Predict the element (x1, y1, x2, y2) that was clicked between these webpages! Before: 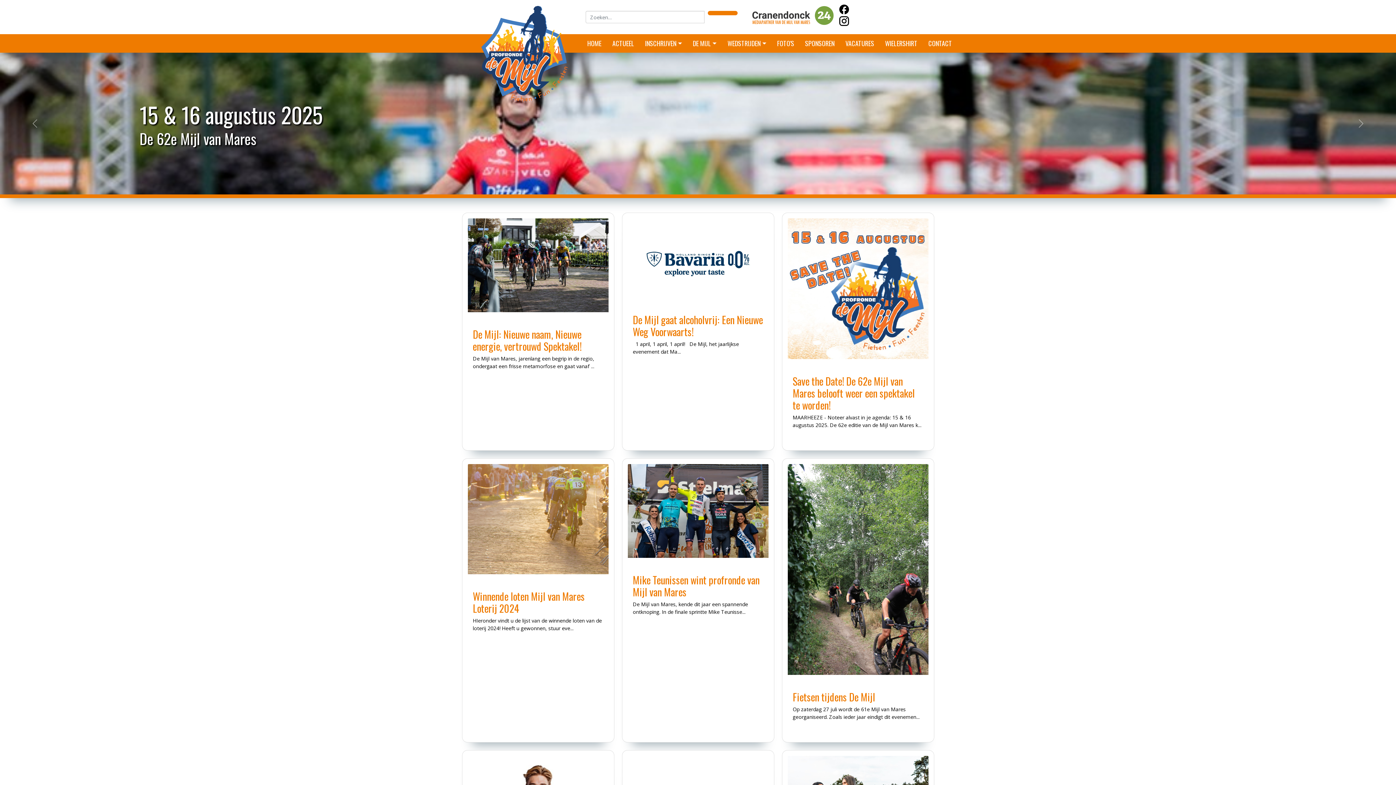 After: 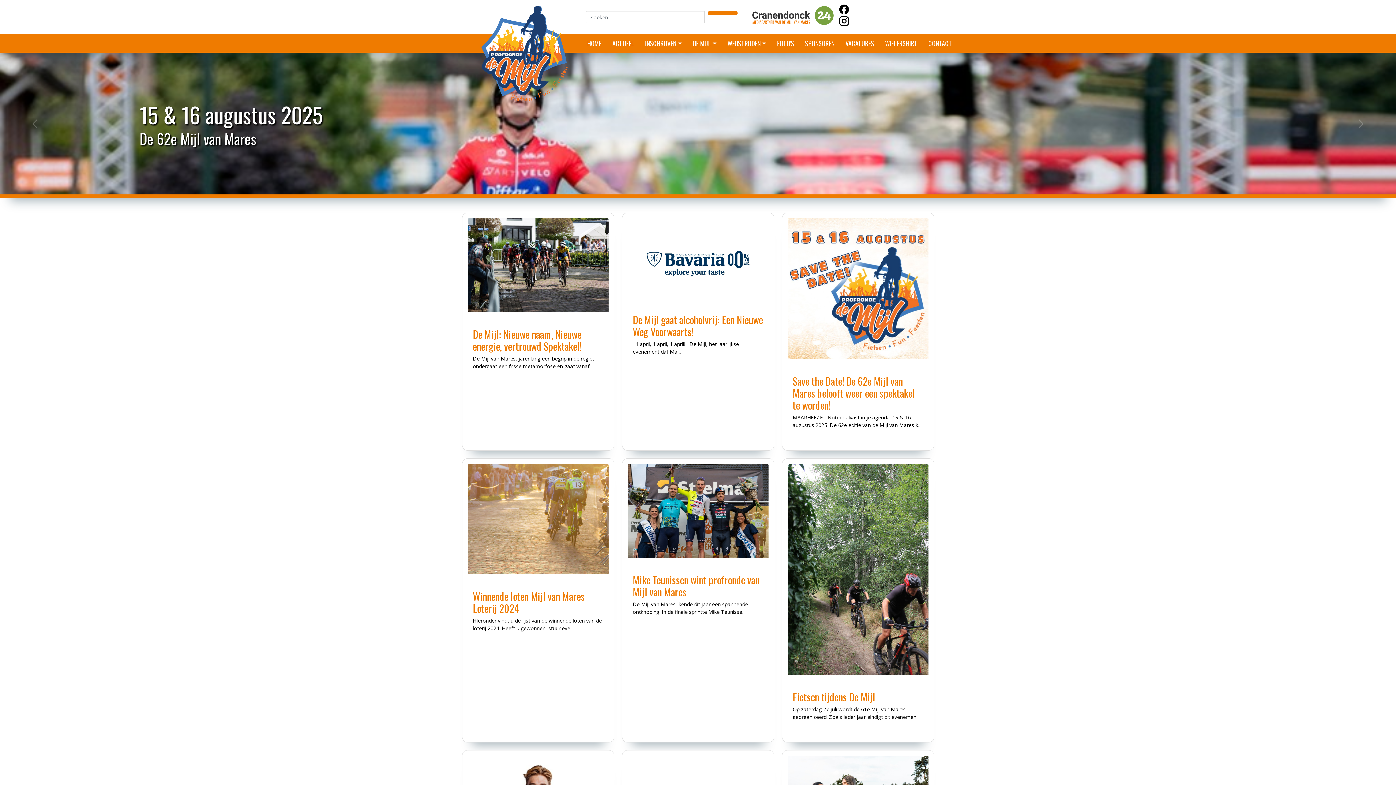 Action: label:   bbox: (838, 5, 850, 12)